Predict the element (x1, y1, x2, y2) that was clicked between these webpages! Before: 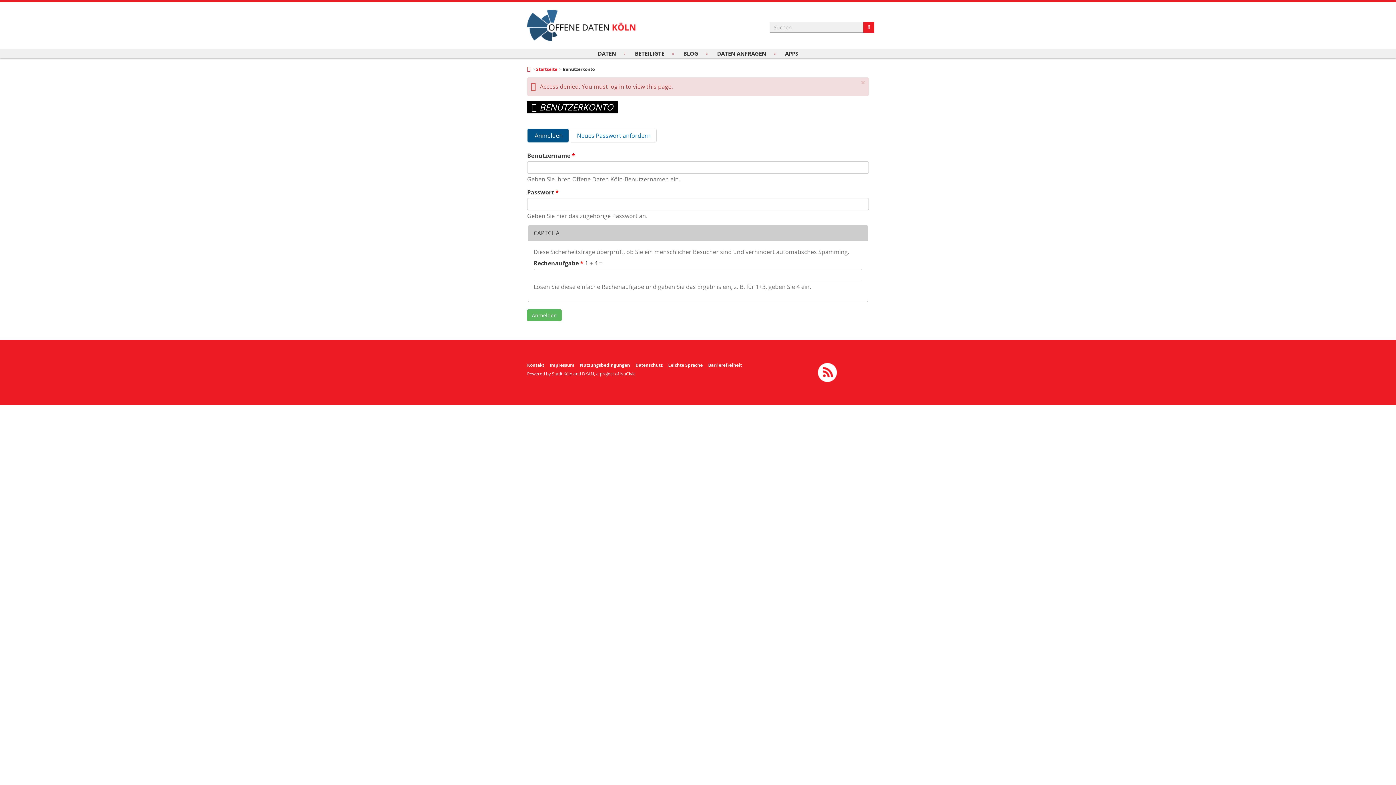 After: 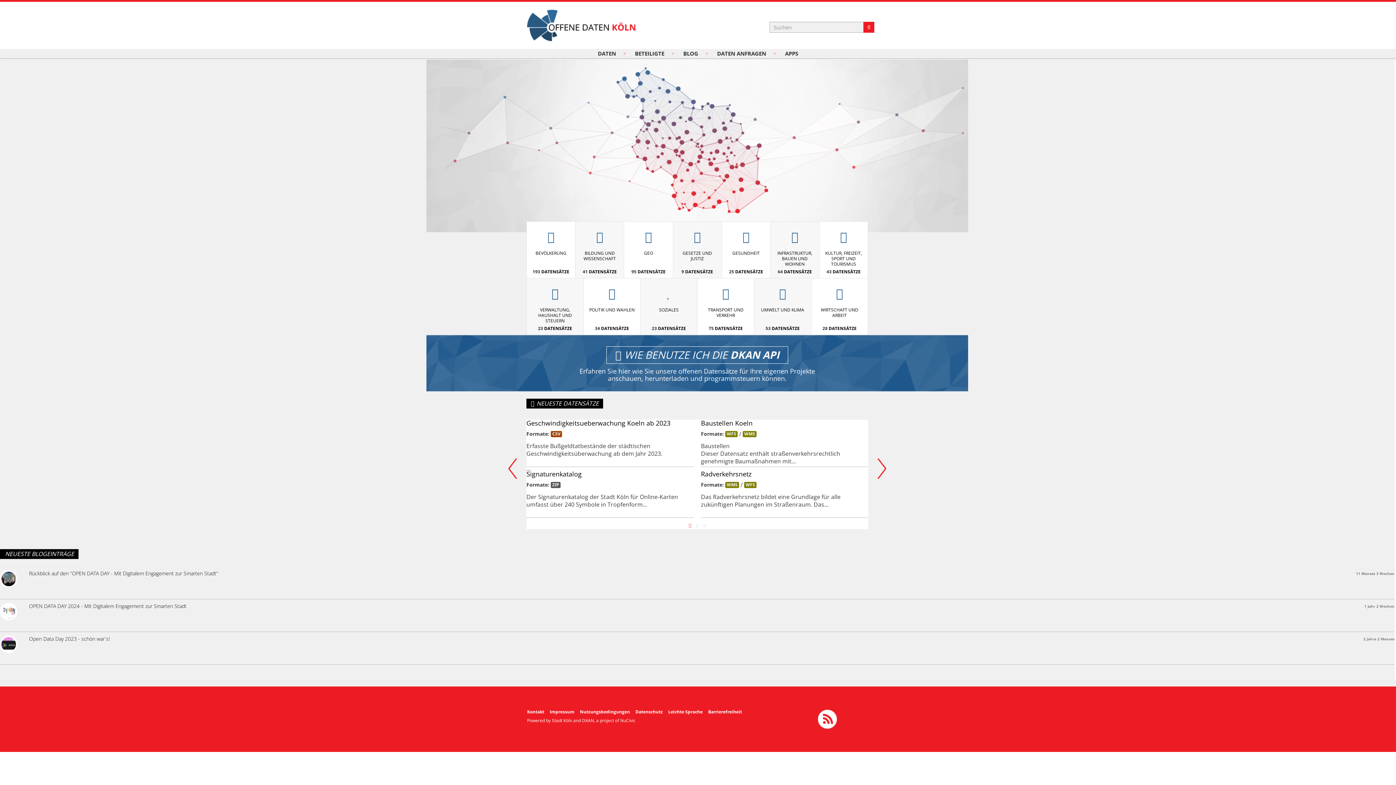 Action: bbox: (527, 66, 530, 71)